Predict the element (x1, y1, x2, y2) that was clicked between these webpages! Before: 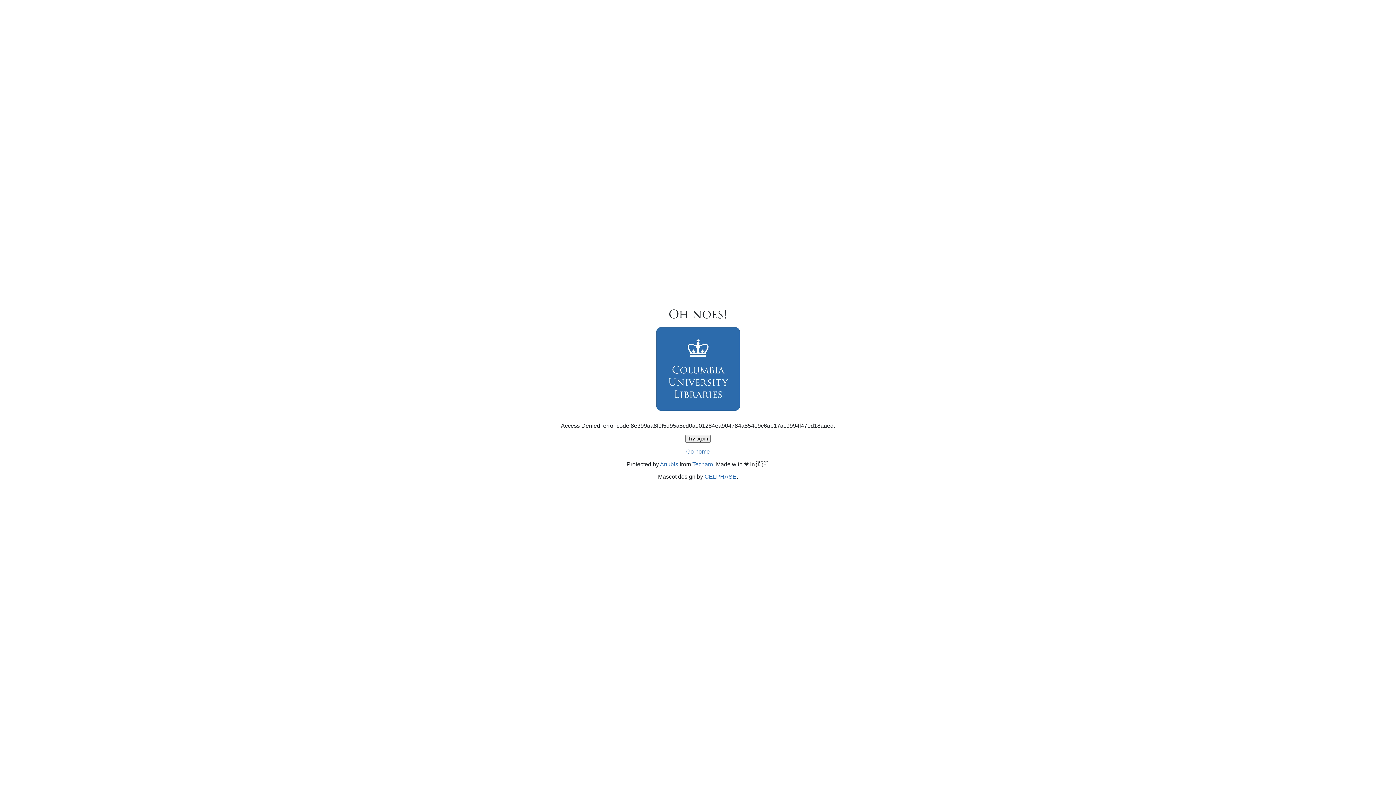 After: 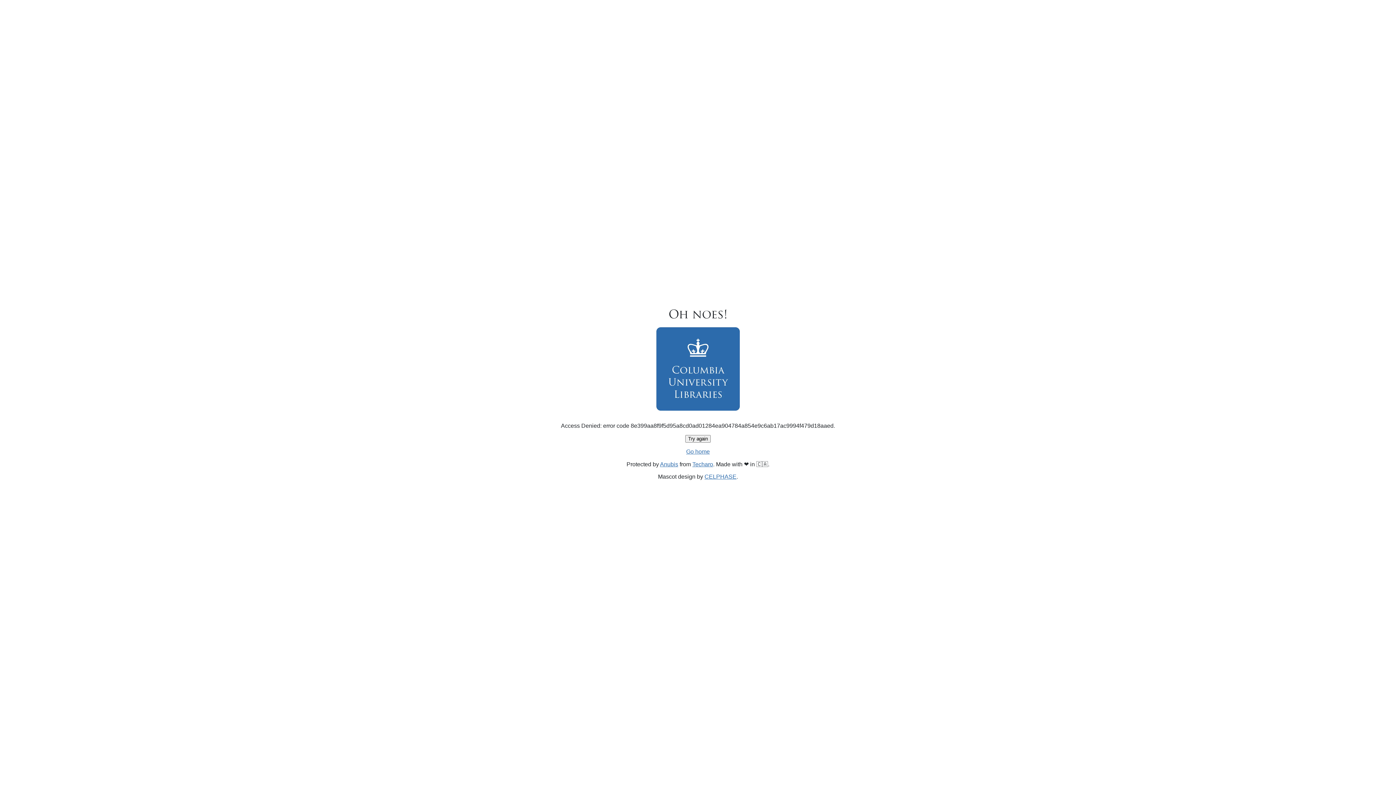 Action: label: Try again bbox: (685, 435, 710, 442)